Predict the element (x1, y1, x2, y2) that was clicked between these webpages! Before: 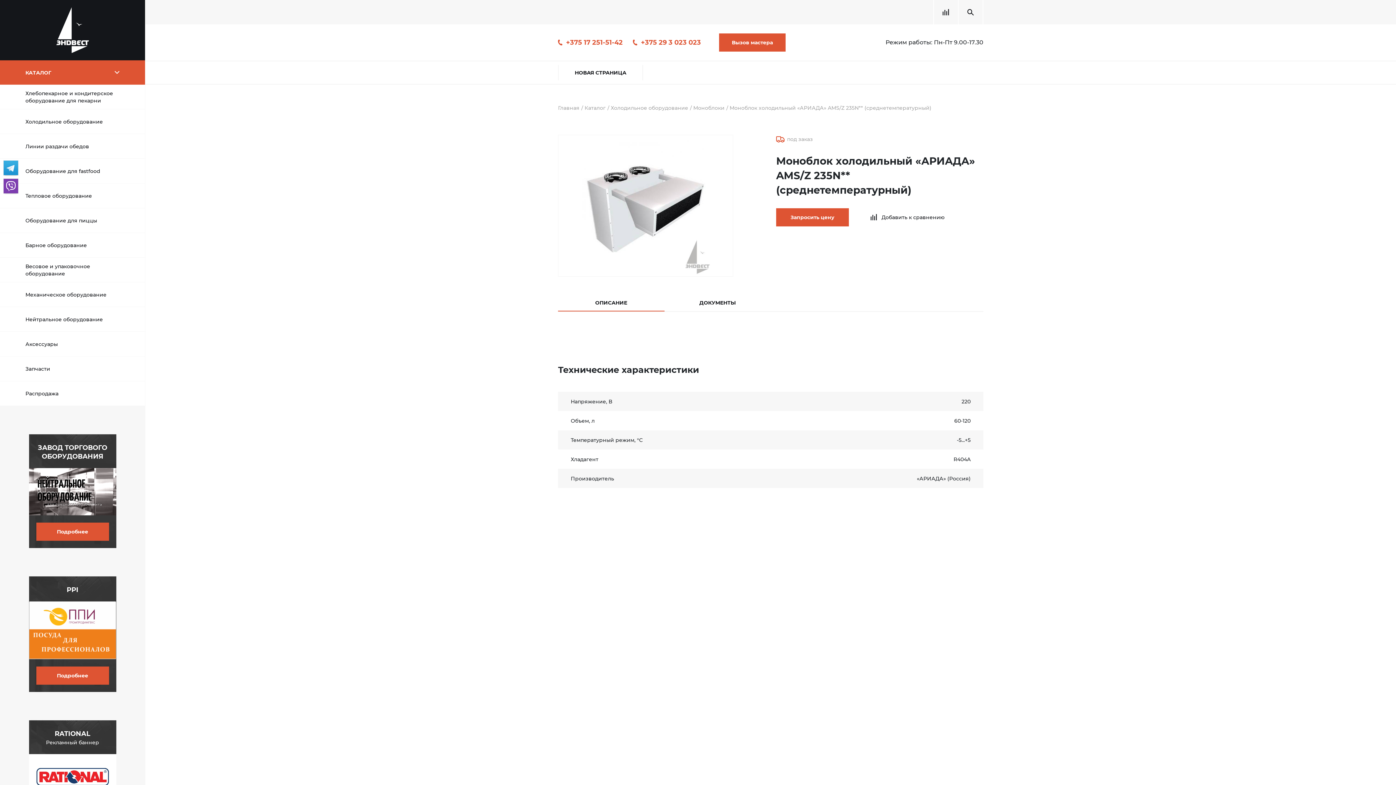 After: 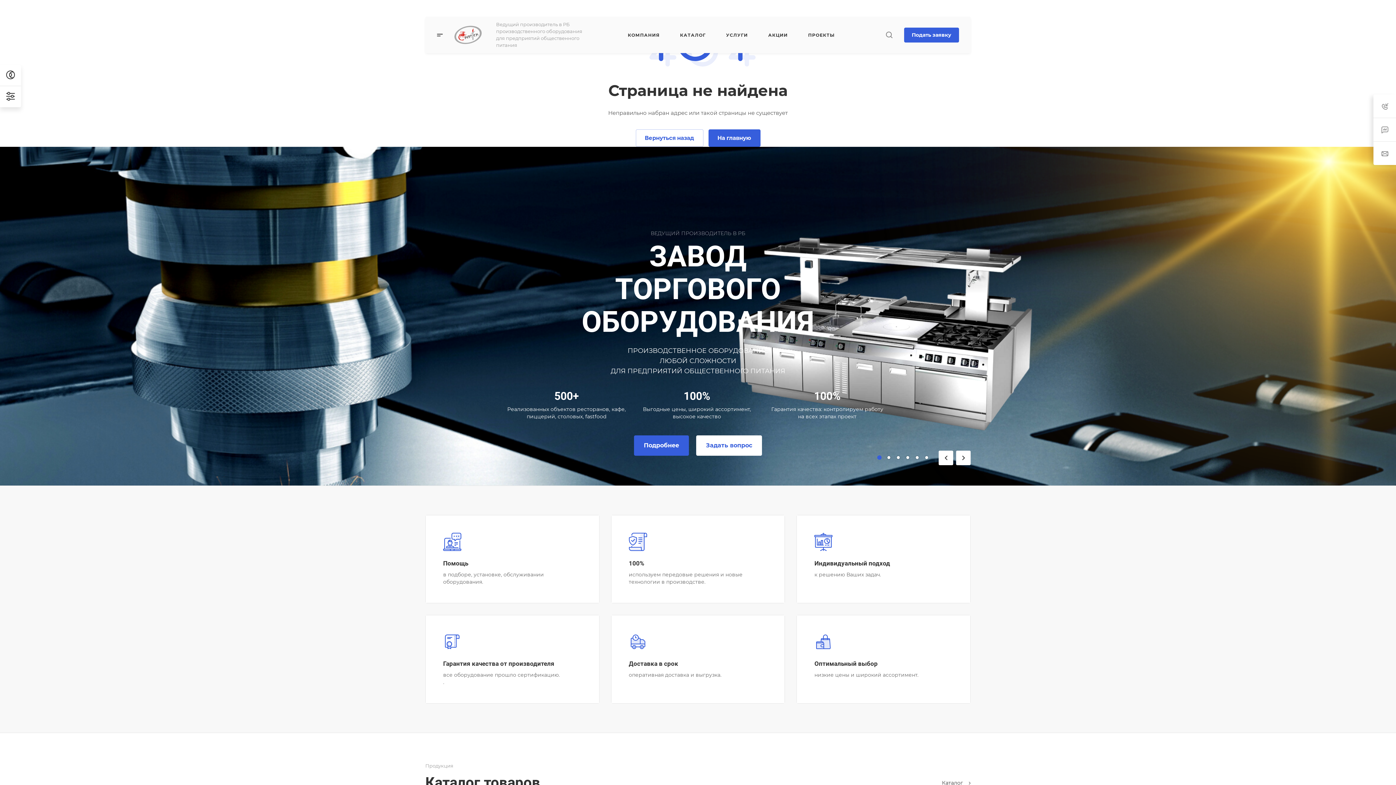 Action: bbox: (28, 434, 116, 548) label: ЗАВОД ТОРГОВОГО ОБОРУДОВАНИЯ
Подробнее